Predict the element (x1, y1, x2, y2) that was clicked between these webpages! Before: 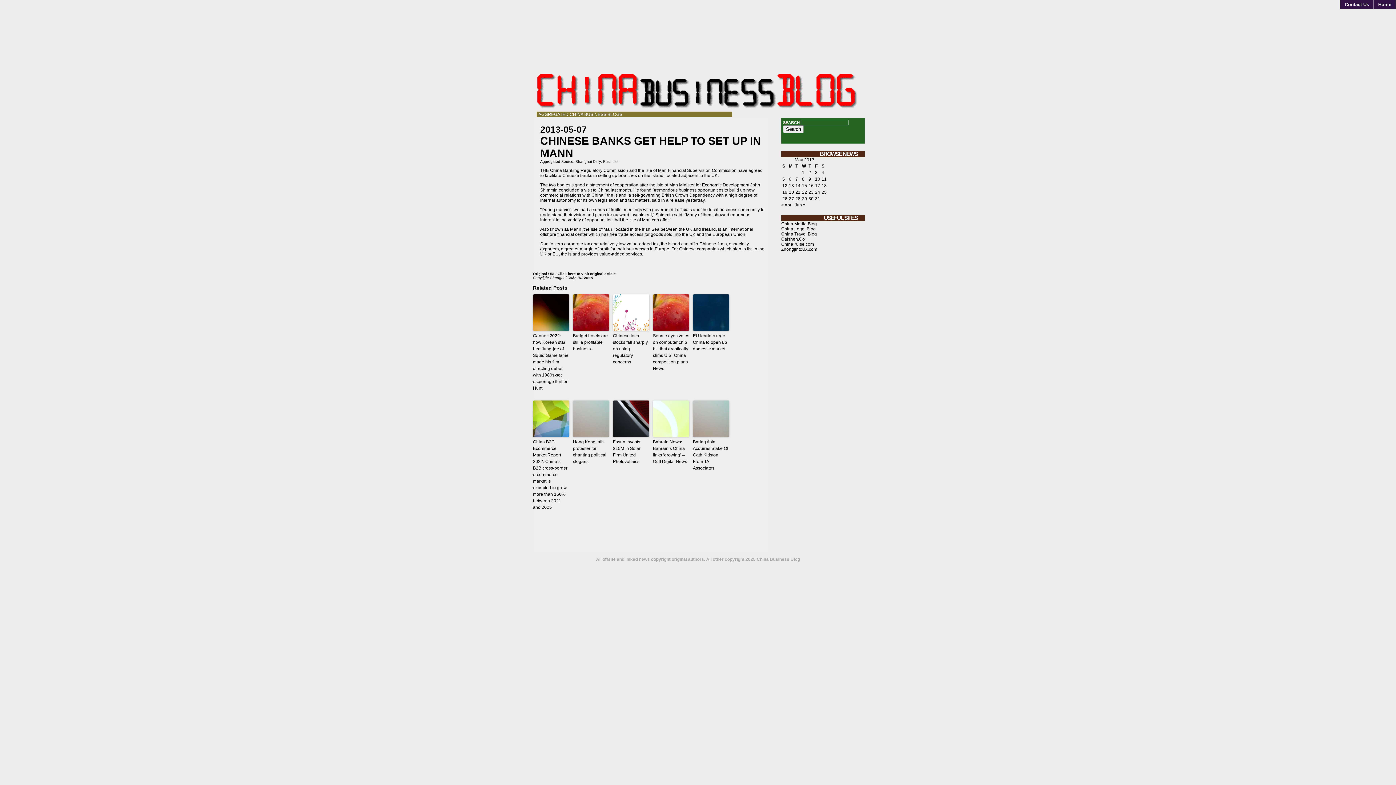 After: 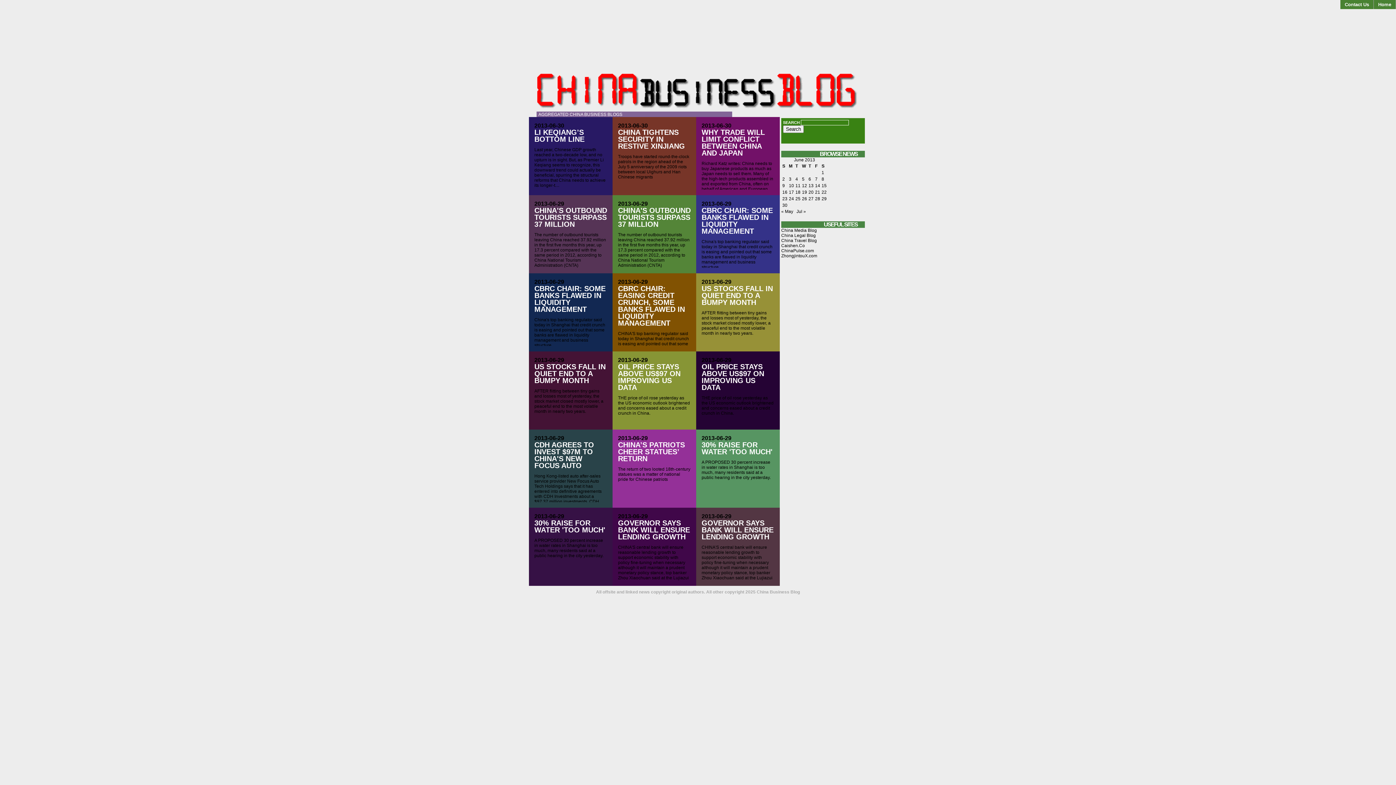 Action: bbox: (794, 202, 805, 207) label: Jun »